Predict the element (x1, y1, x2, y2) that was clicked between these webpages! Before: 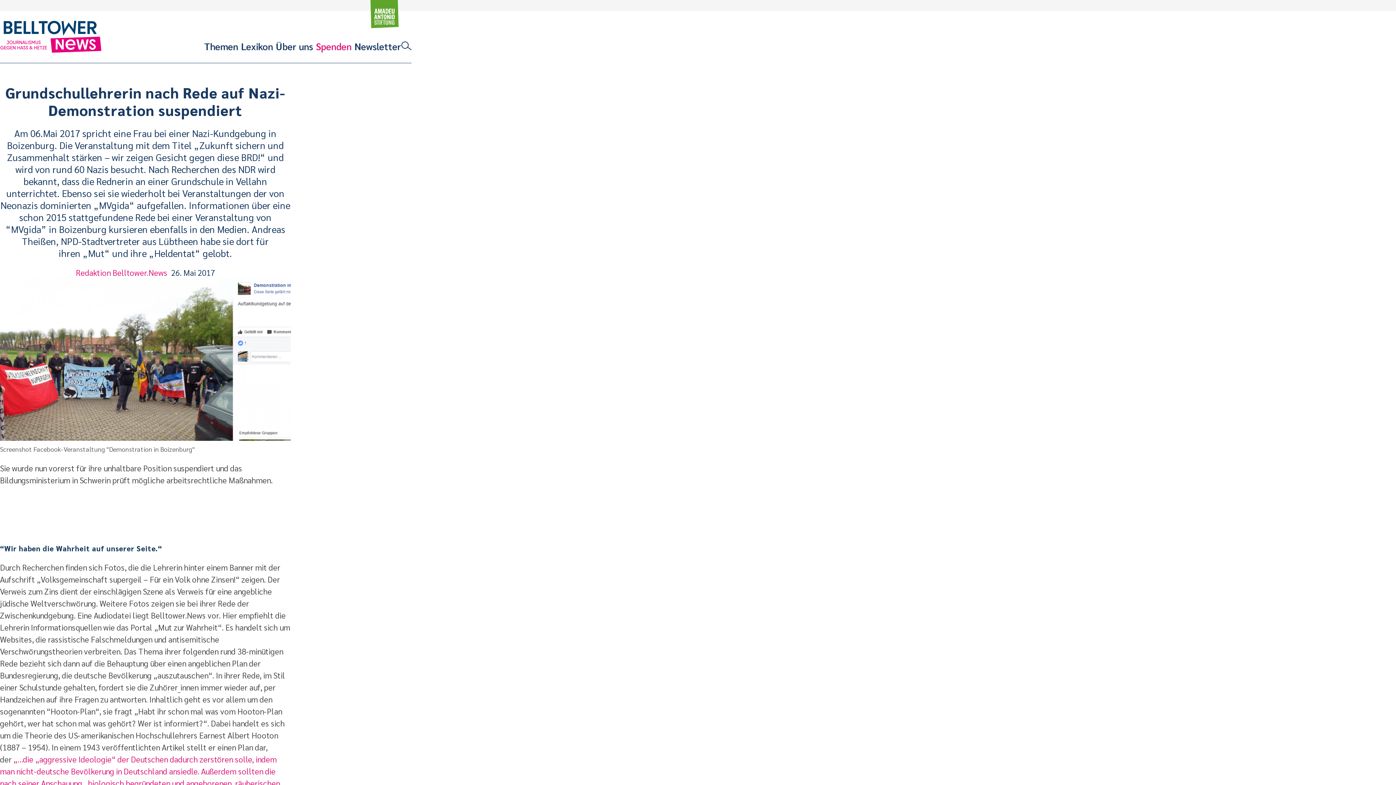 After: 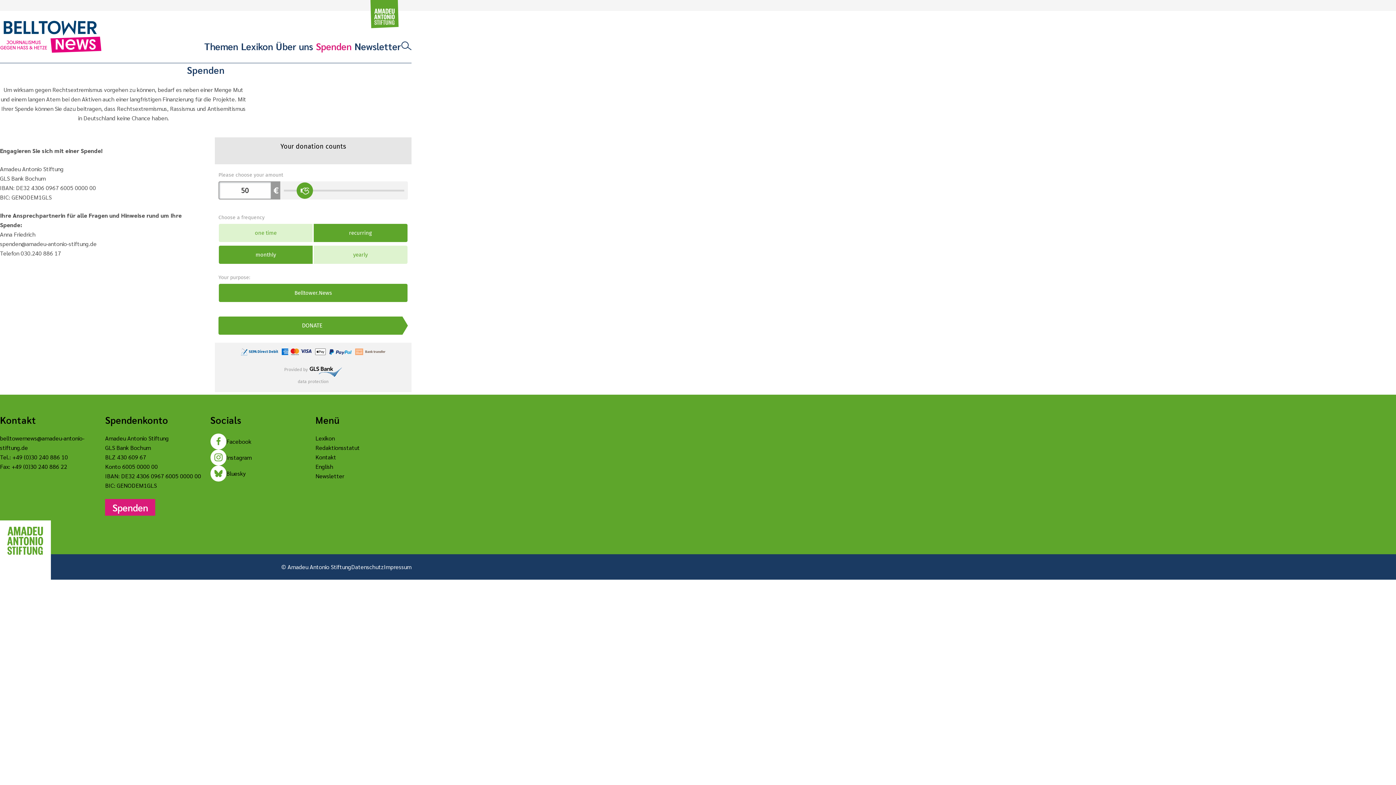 Action: bbox: (316, 39, 351, 52) label: Spenden